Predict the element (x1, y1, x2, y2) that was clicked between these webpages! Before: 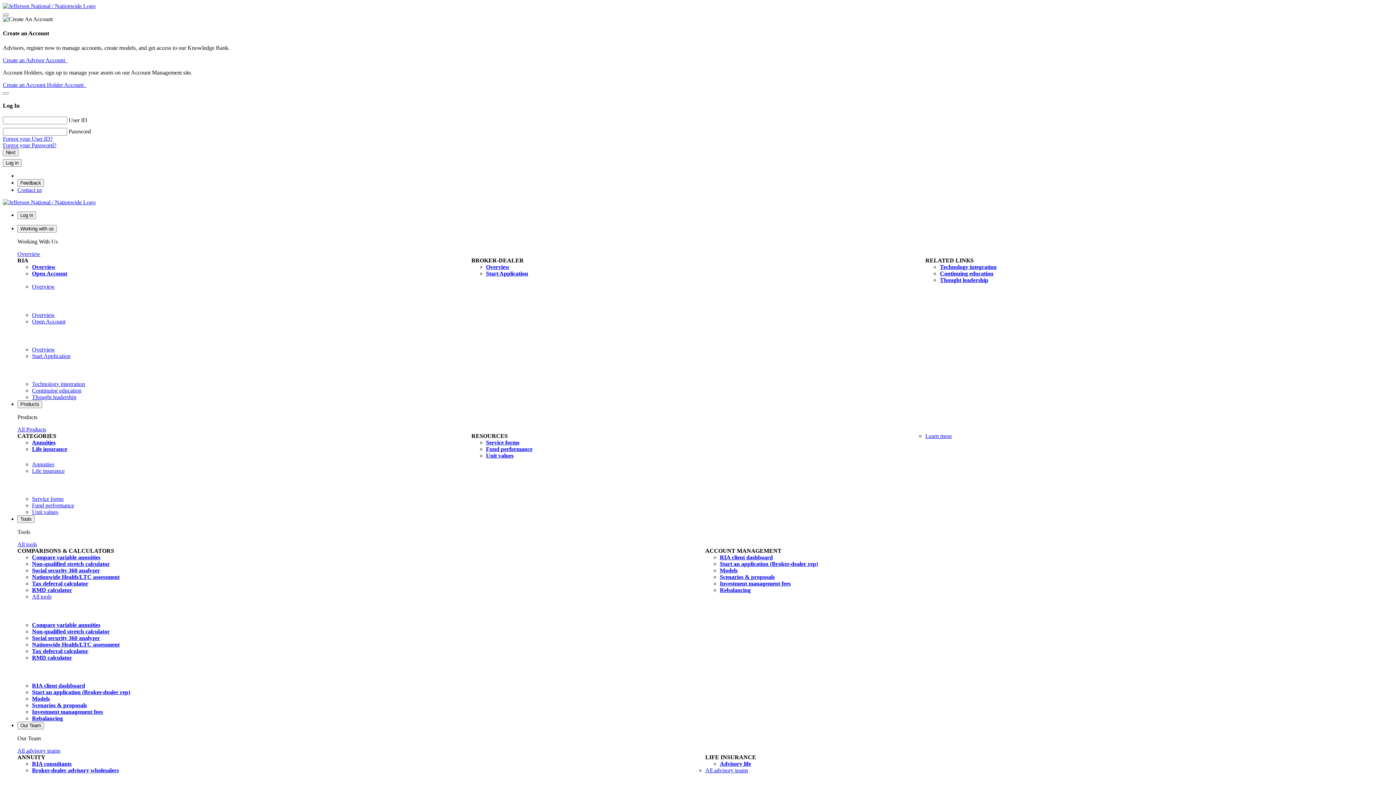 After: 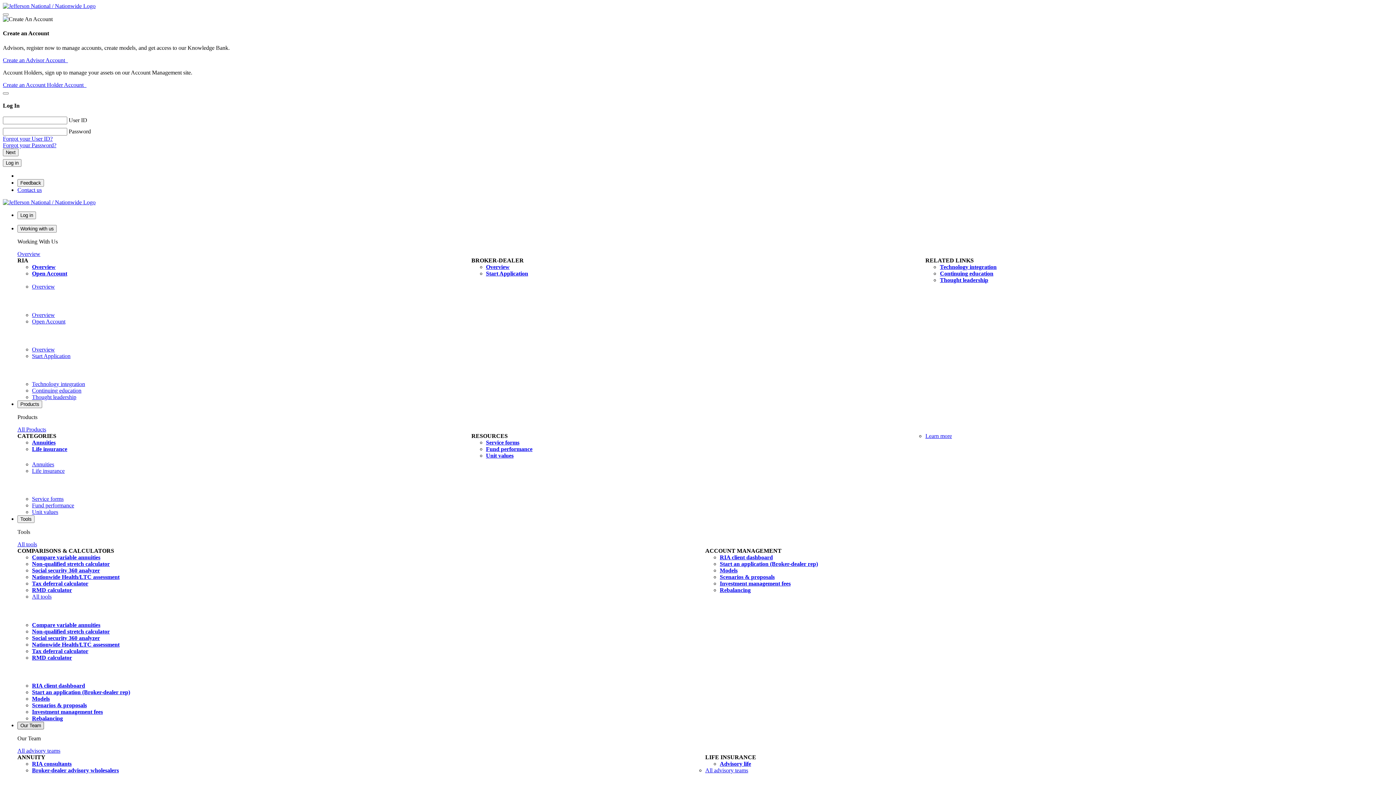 Action: bbox: (17, 722, 44, 729) label: Our Team